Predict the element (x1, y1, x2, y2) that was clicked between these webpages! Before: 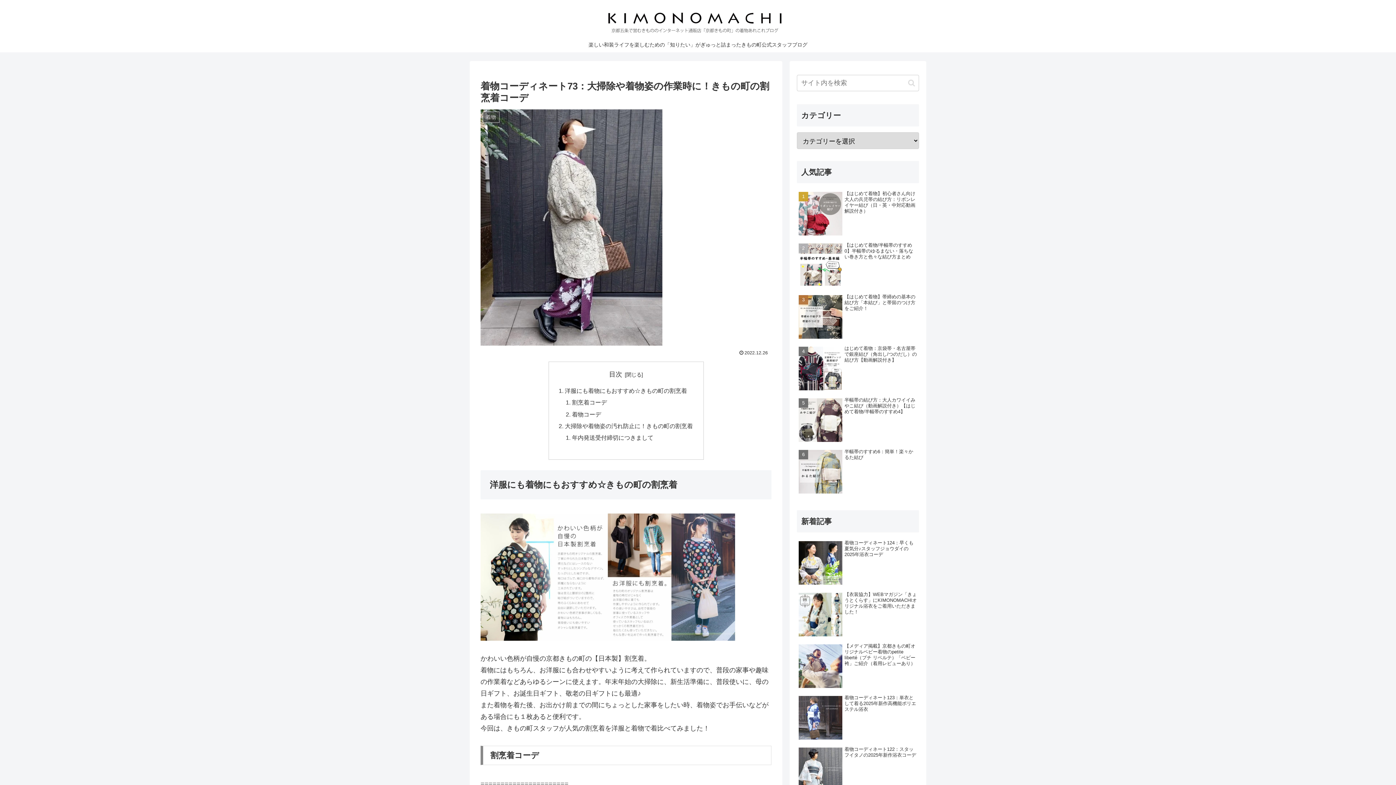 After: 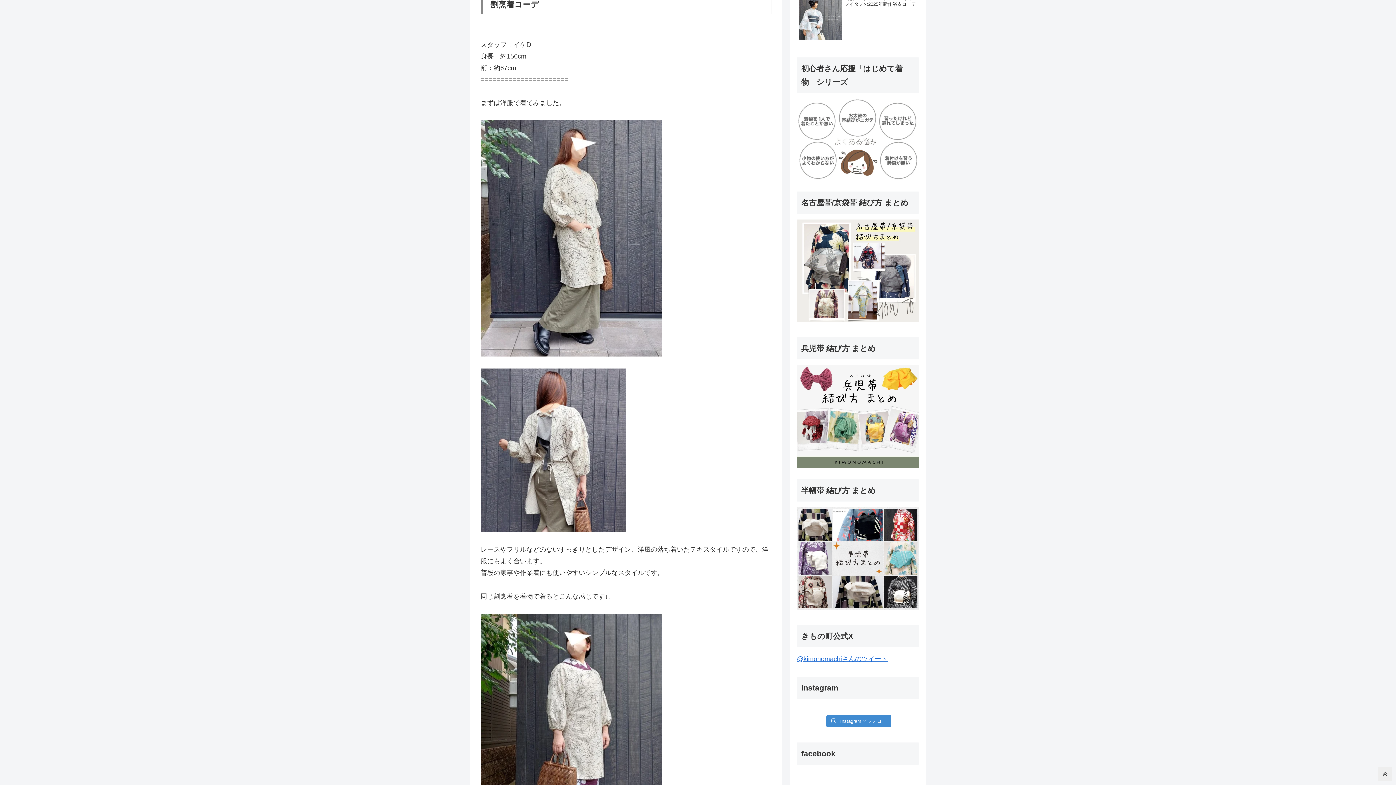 Action: bbox: (572, 399, 607, 405) label: 割烹着コーデ